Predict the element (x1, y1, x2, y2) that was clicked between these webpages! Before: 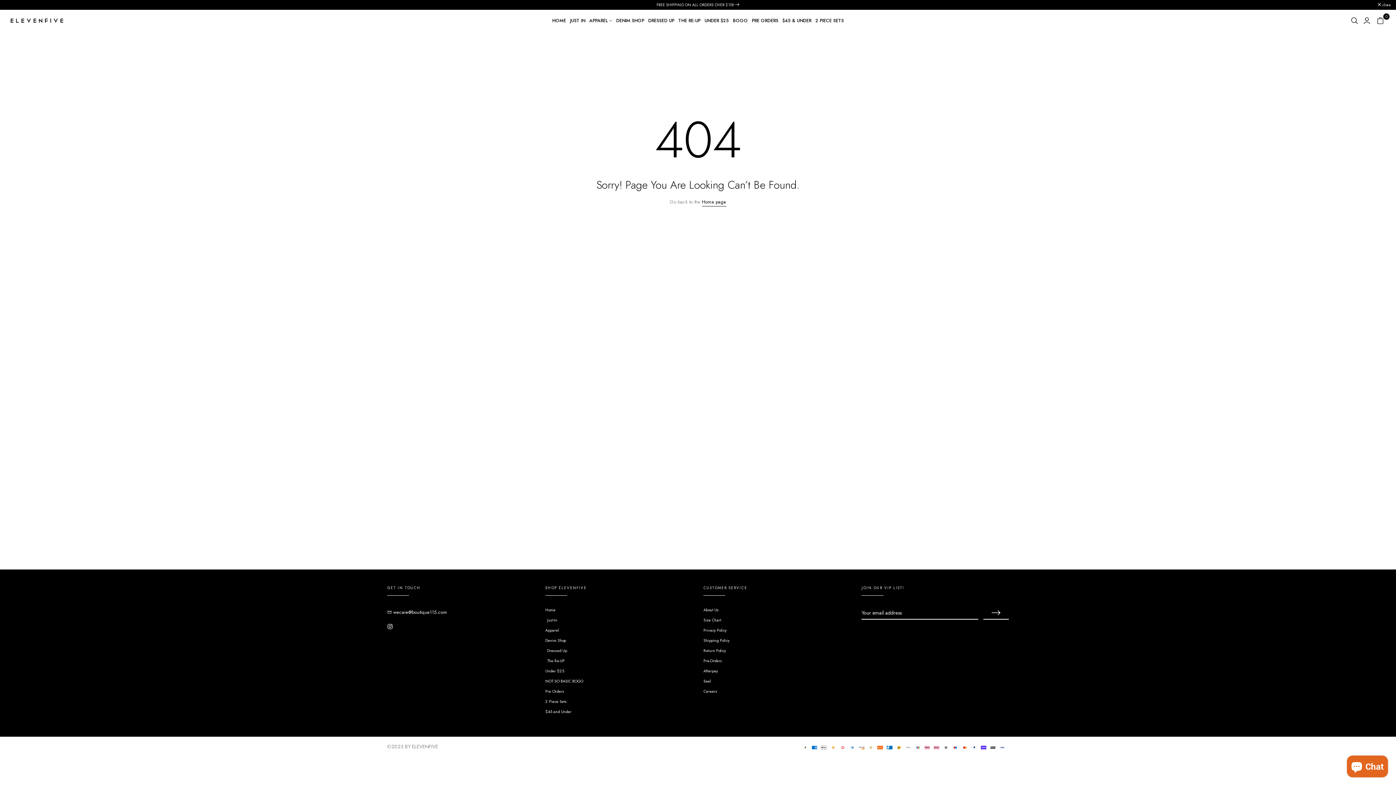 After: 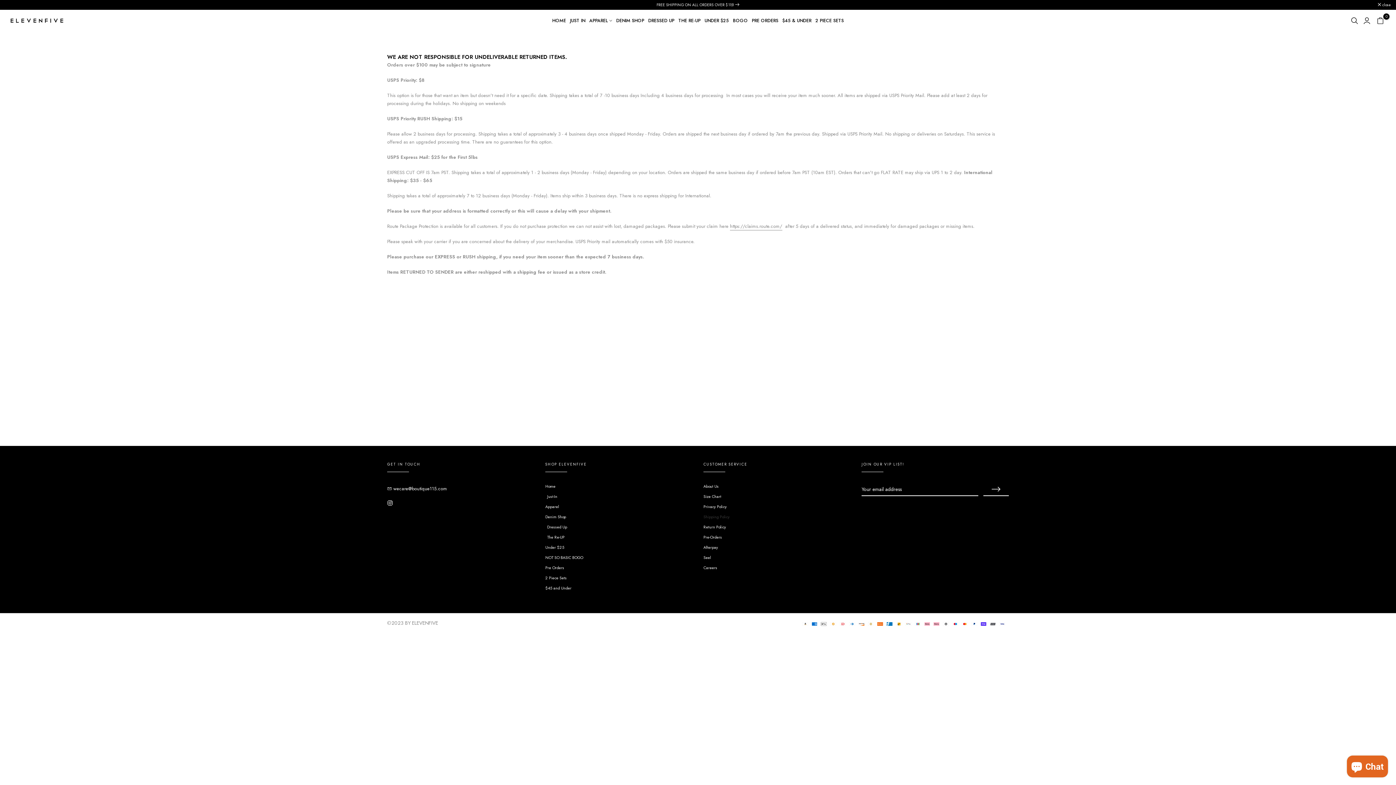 Action: bbox: (703, 637, 729, 643) label: Shipping Policy